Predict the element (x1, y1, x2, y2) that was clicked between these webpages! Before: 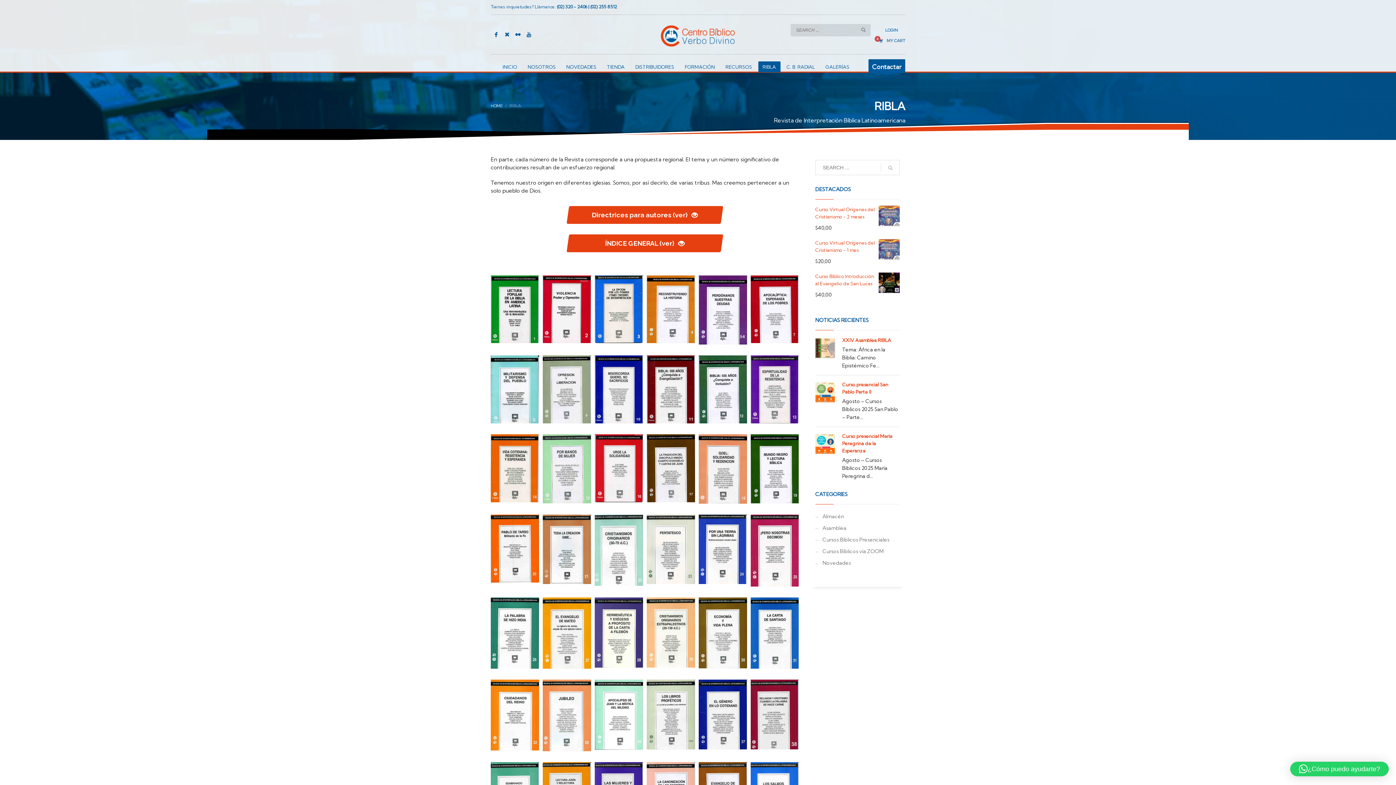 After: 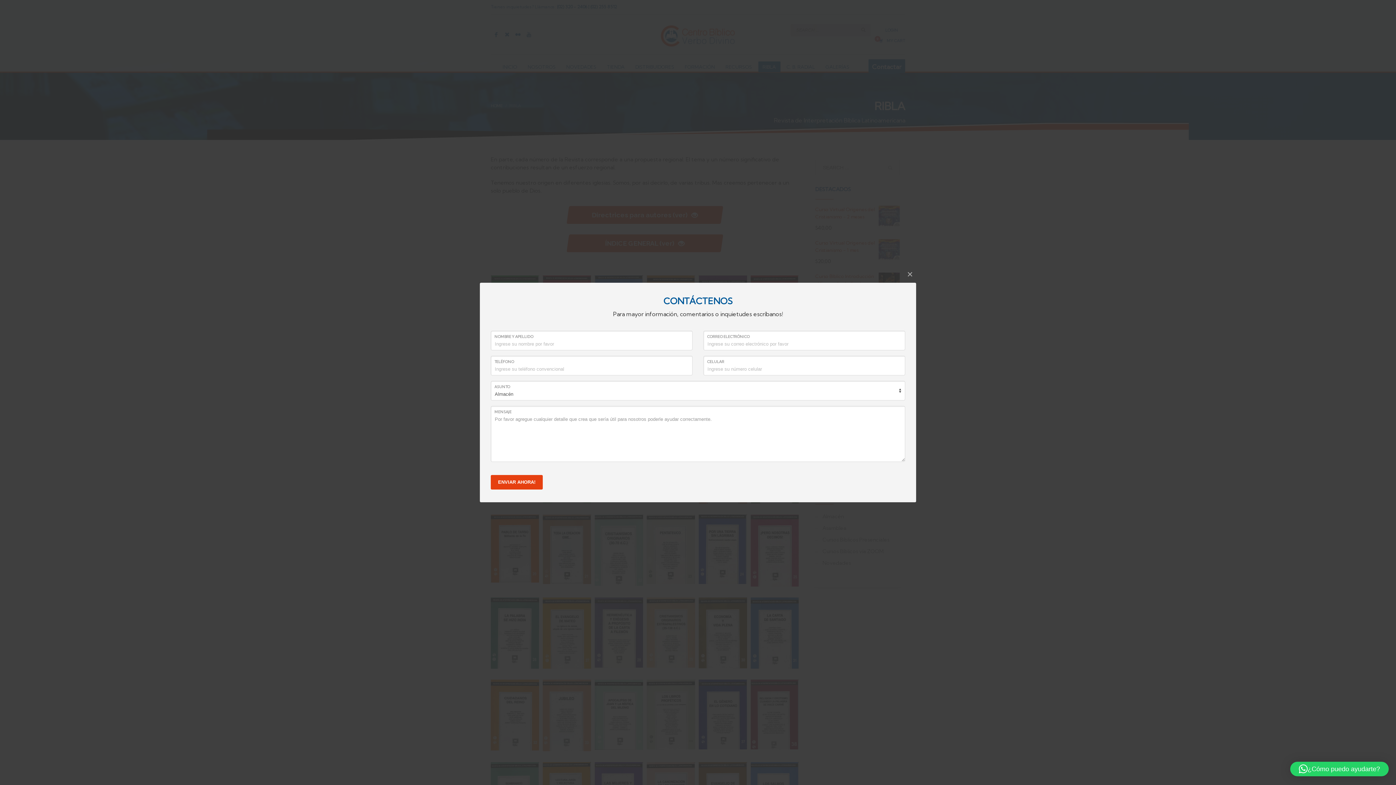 Action: label: Contactar bbox: (868, 59, 905, 72)